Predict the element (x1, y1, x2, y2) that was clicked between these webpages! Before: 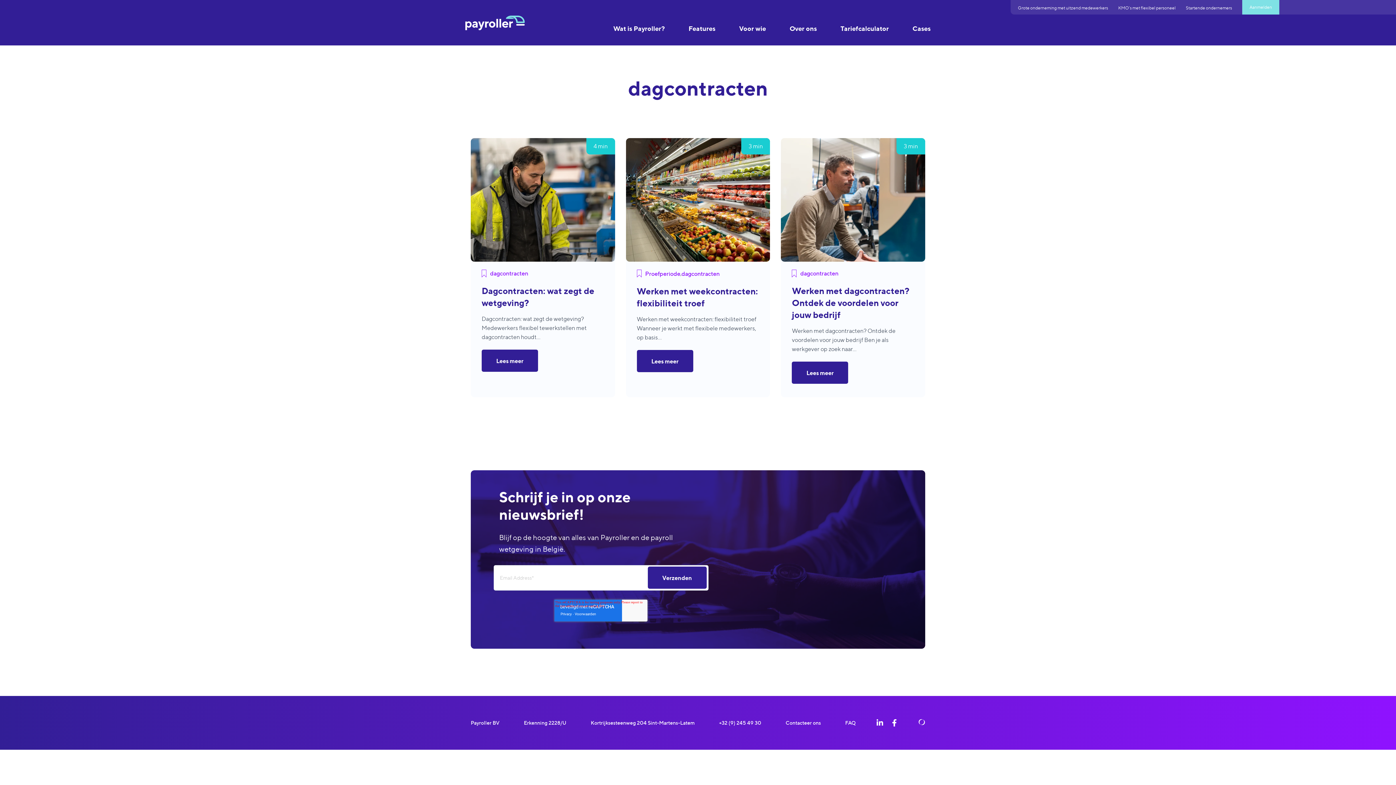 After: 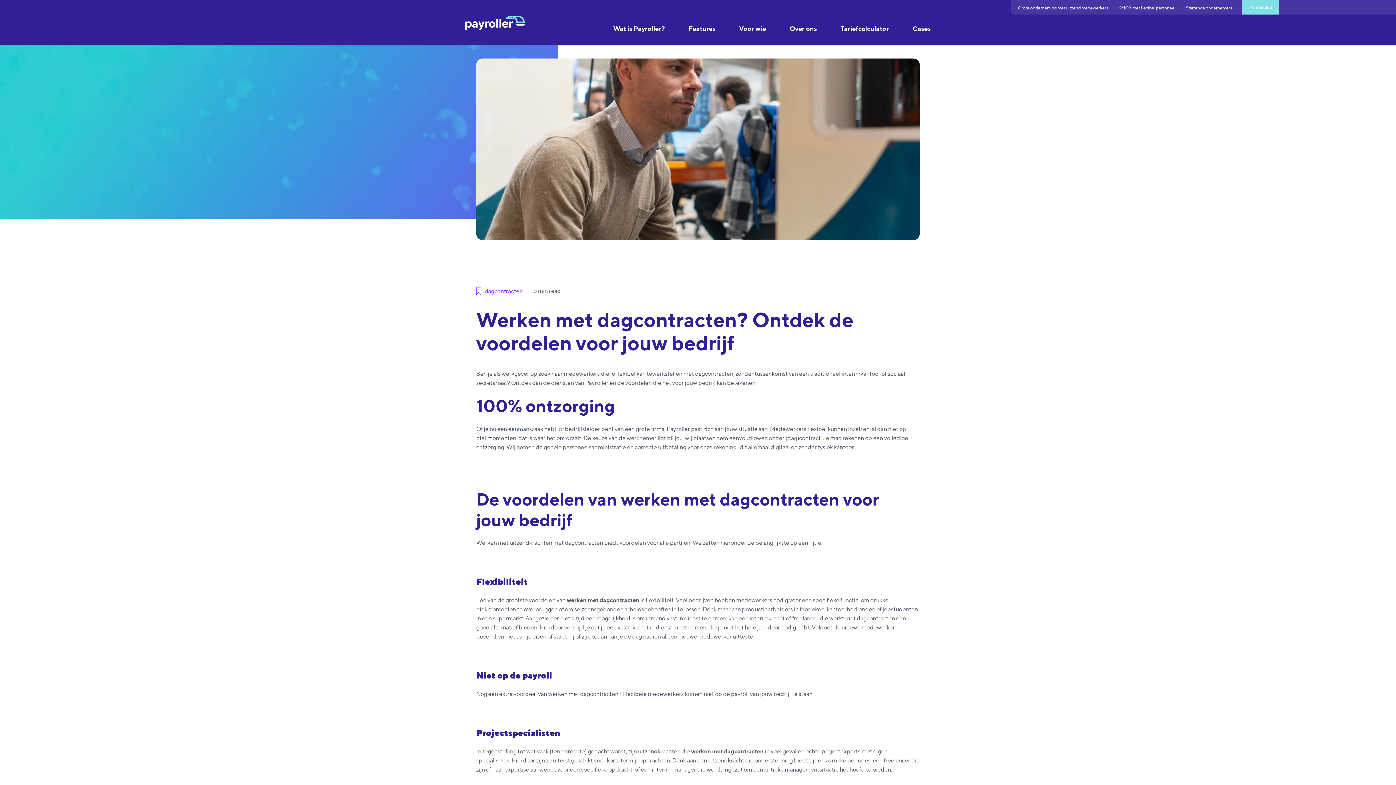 Action: bbox: (781, 138, 925, 261)